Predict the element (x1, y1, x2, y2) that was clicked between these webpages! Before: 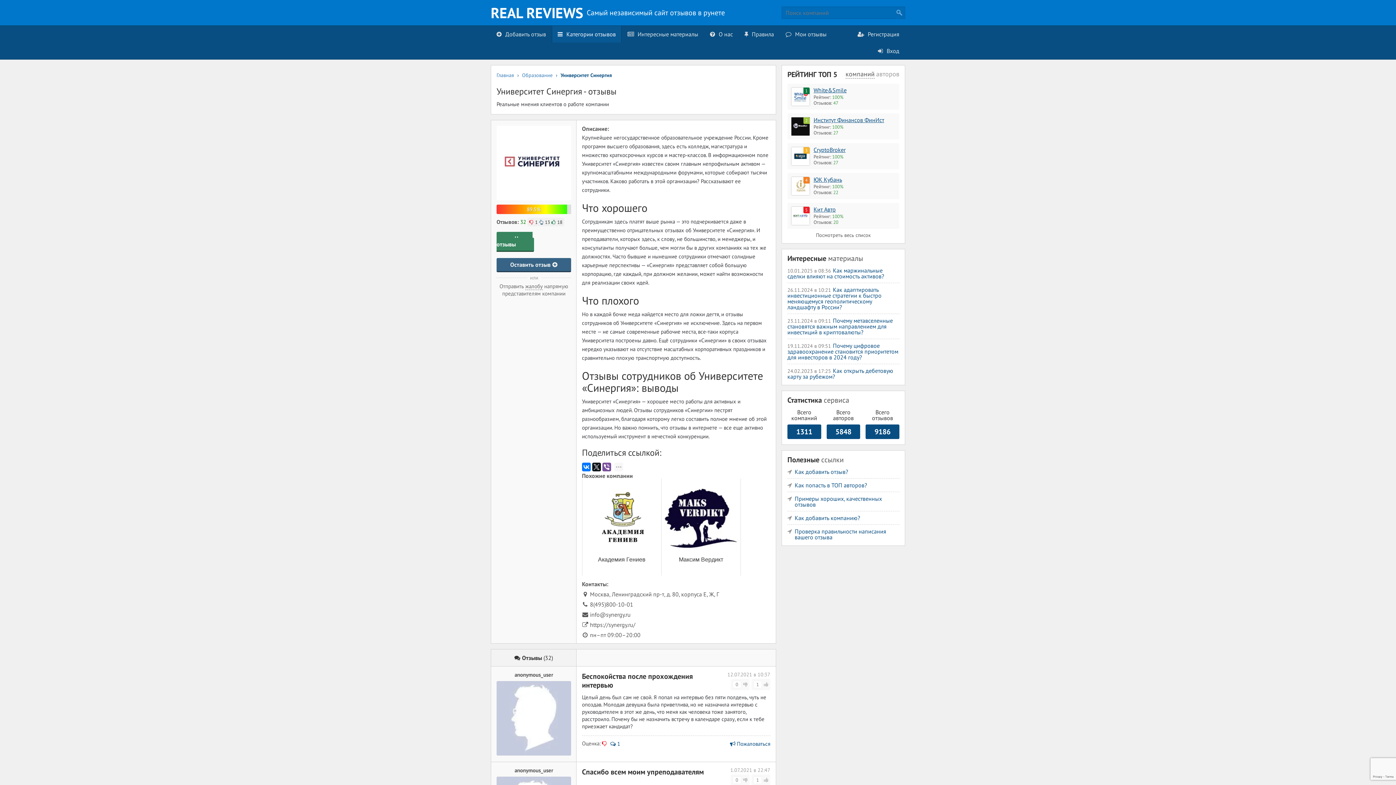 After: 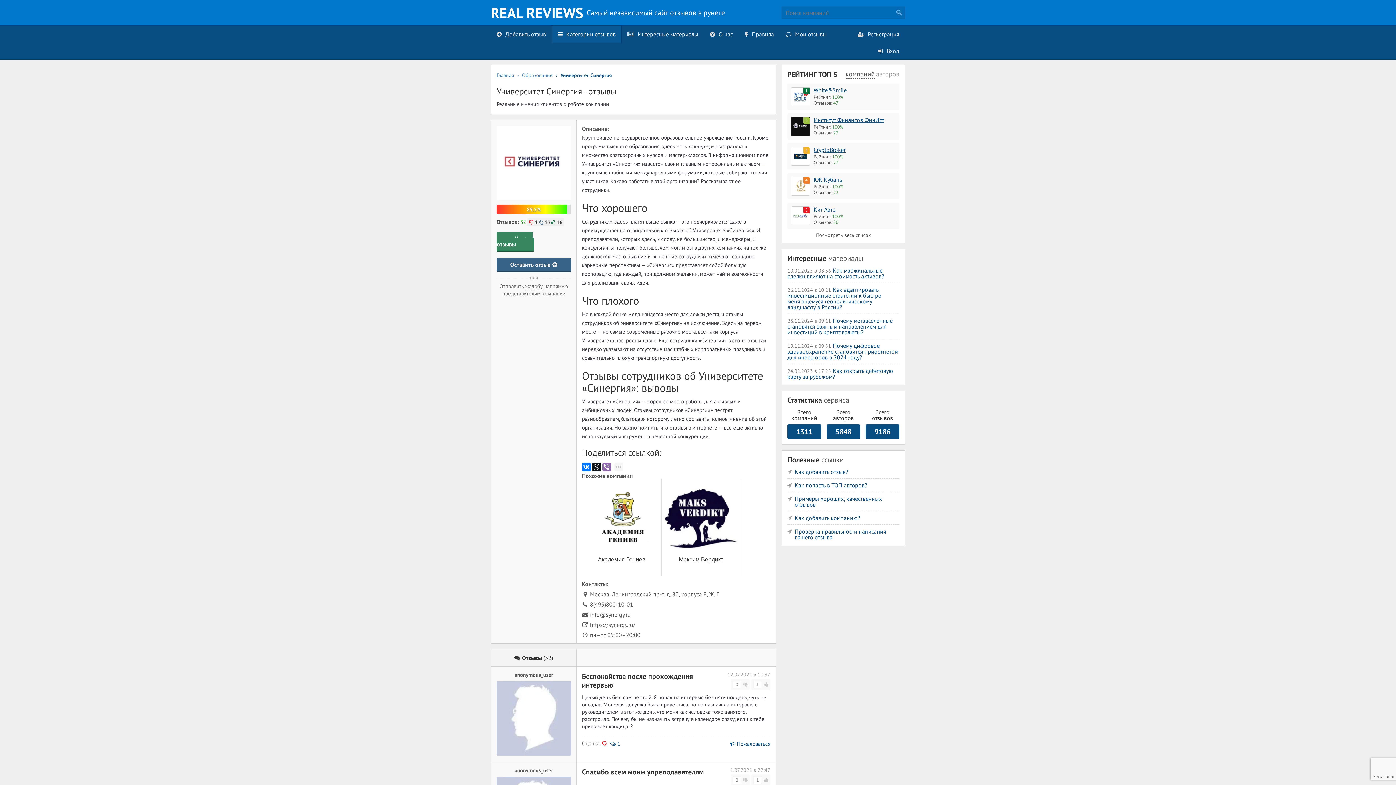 Action: bbox: (602, 462, 611, 471)